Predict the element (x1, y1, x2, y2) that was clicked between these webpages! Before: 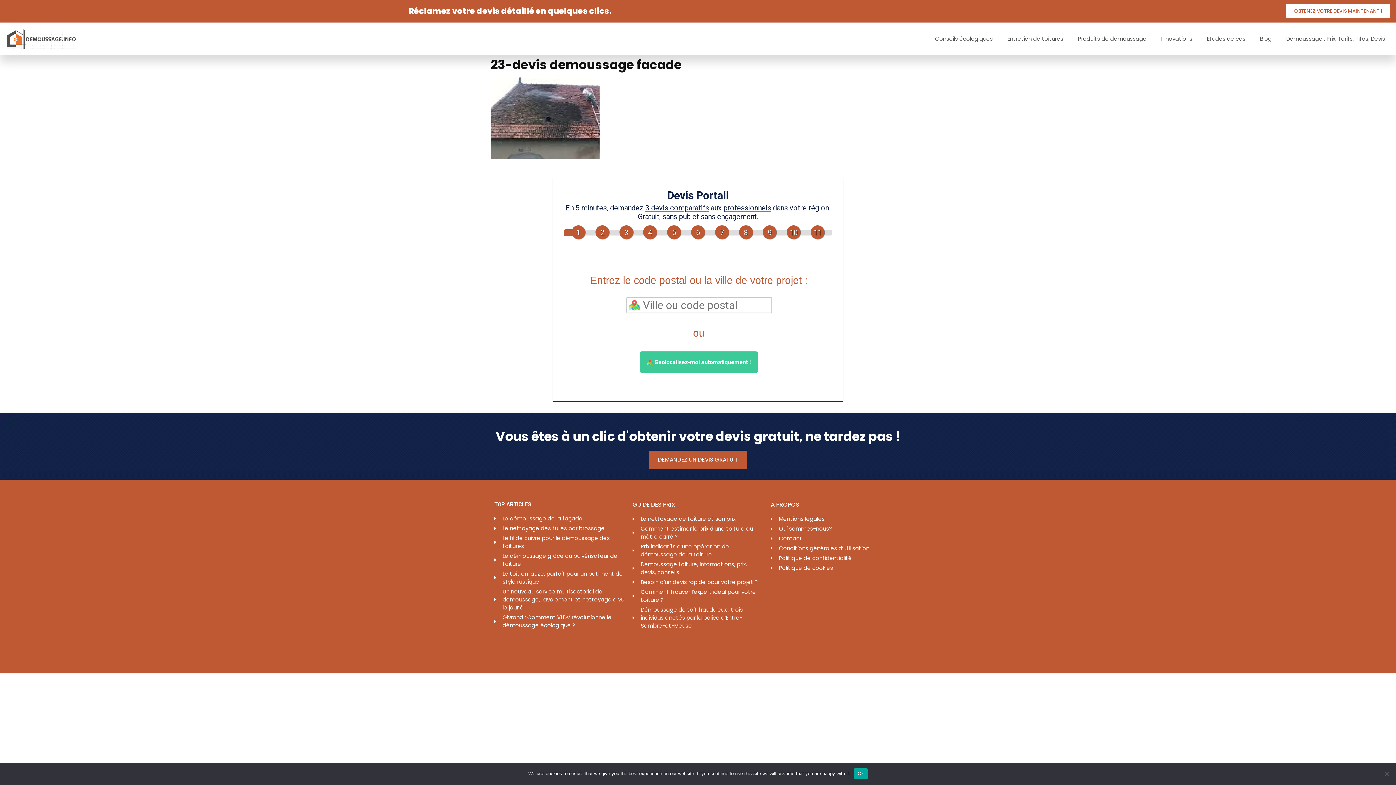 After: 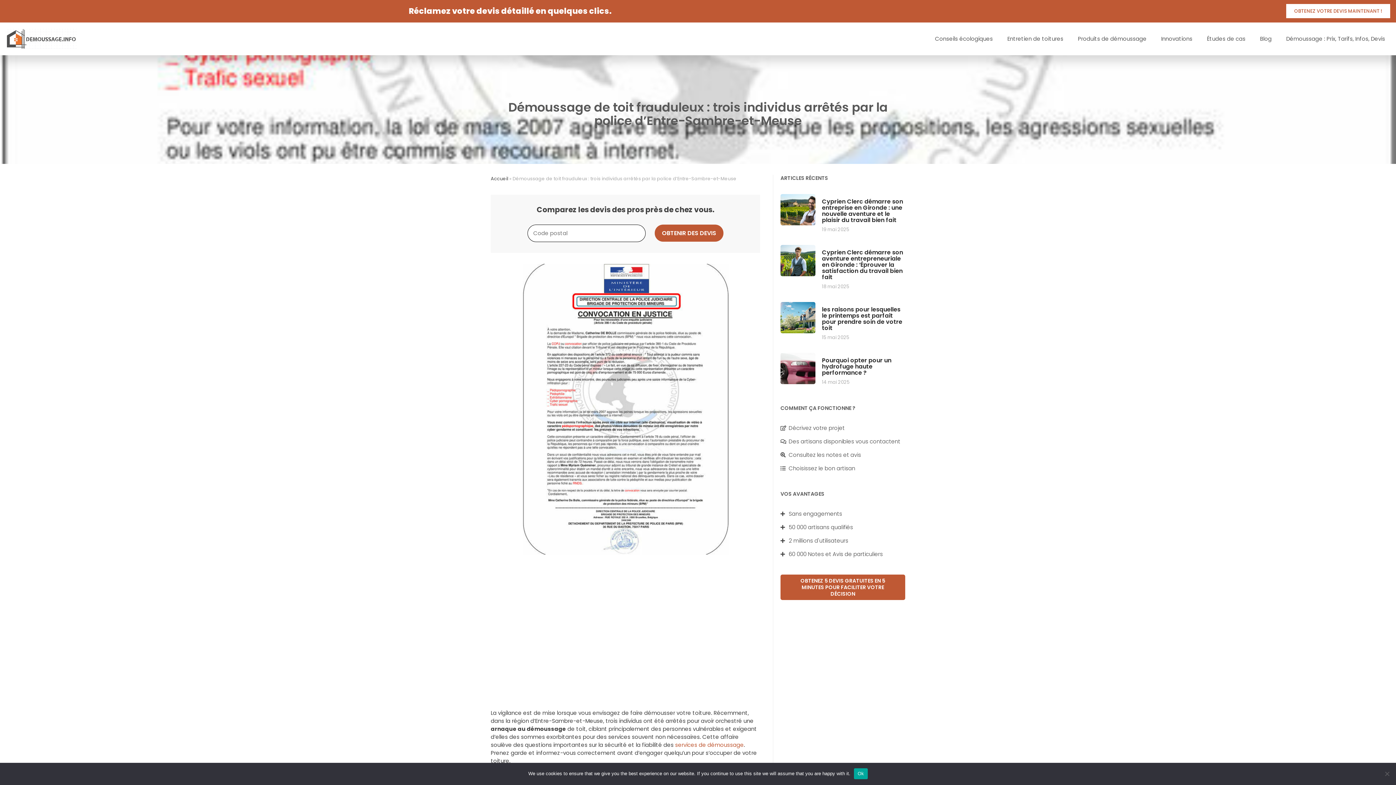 Action: label: Démoussage de toit frauduleux : trois individus arrêtés par la police d’Entre-Sambre-et-Meuse bbox: (632, 606, 763, 630)